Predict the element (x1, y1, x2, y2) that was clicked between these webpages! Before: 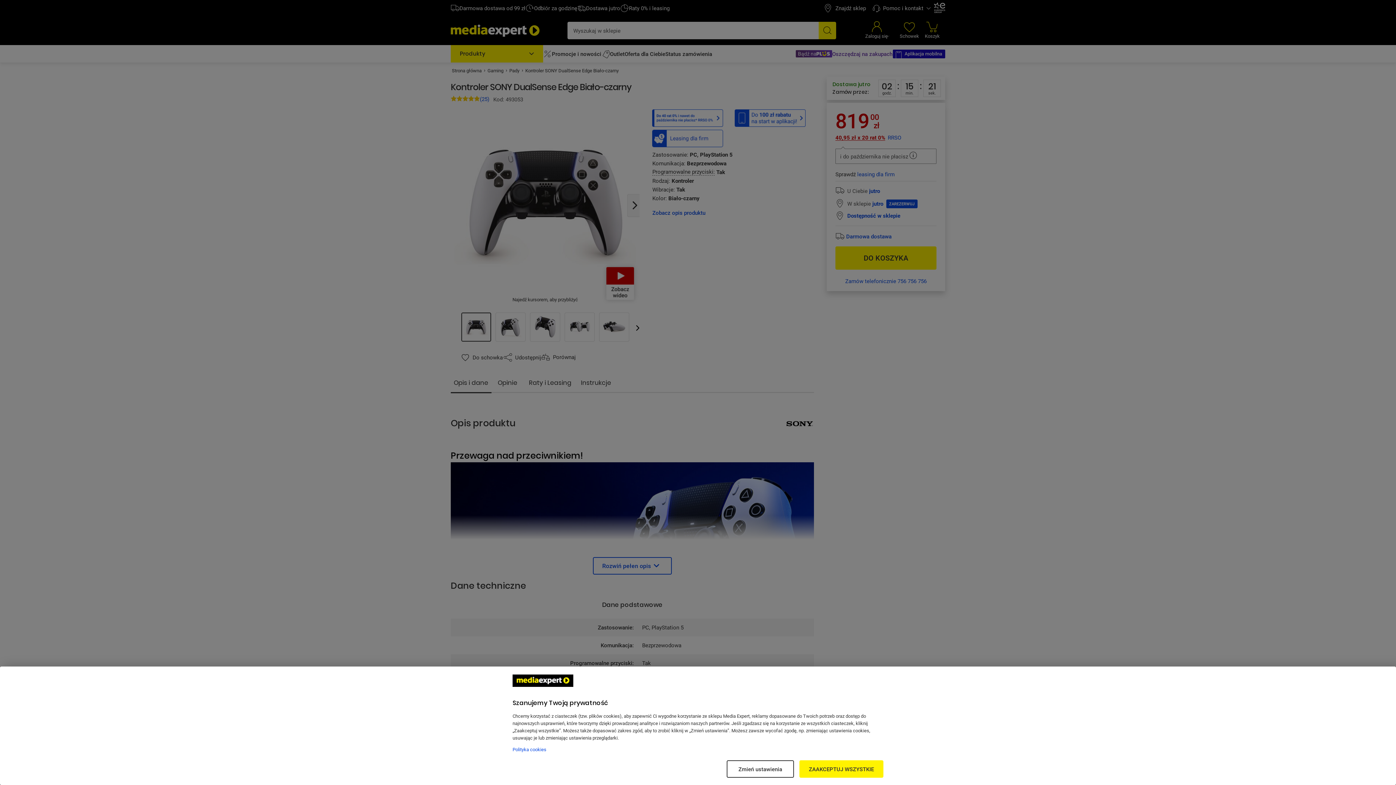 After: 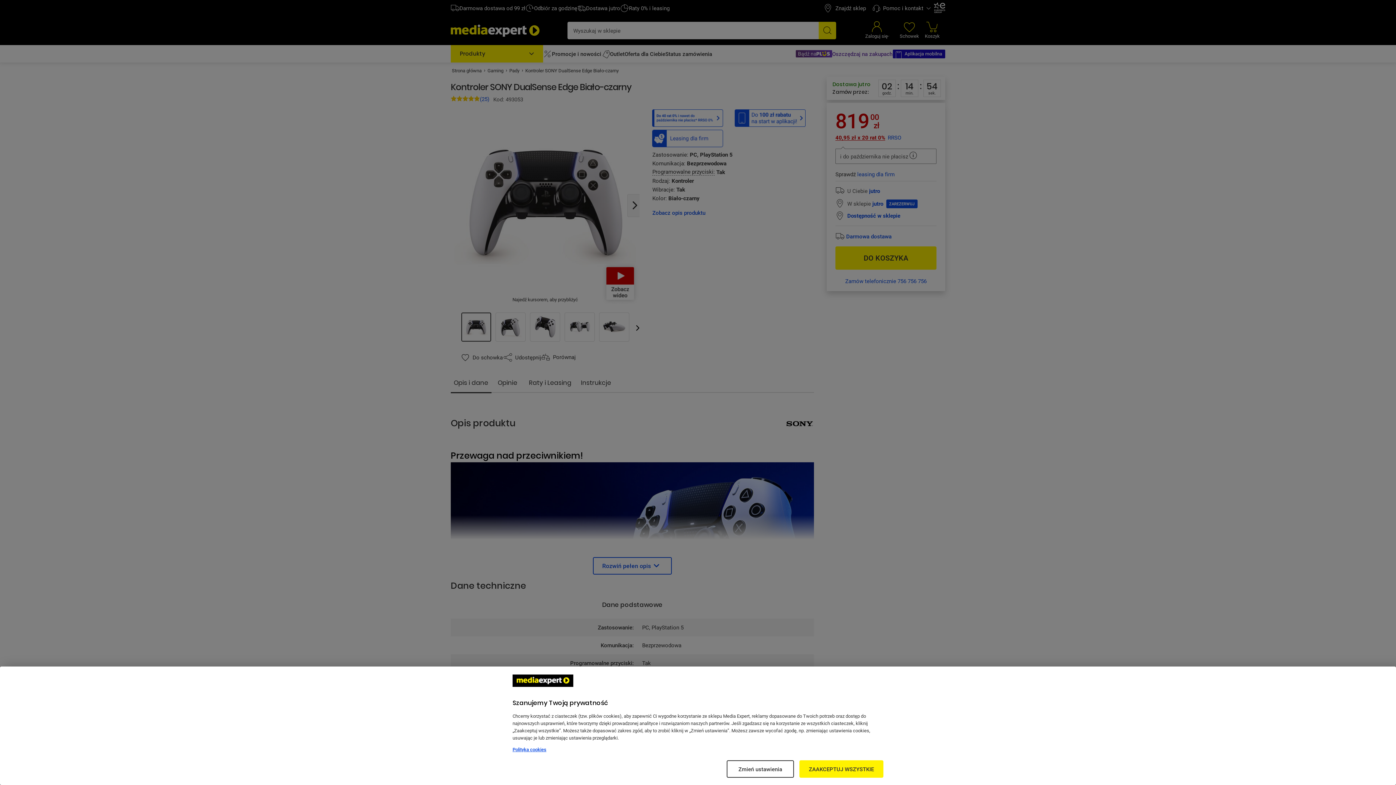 Action: label: Więcej informacji w Polityce cookies, otwiera się w nowym oknie bbox: (512, 746, 546, 753)